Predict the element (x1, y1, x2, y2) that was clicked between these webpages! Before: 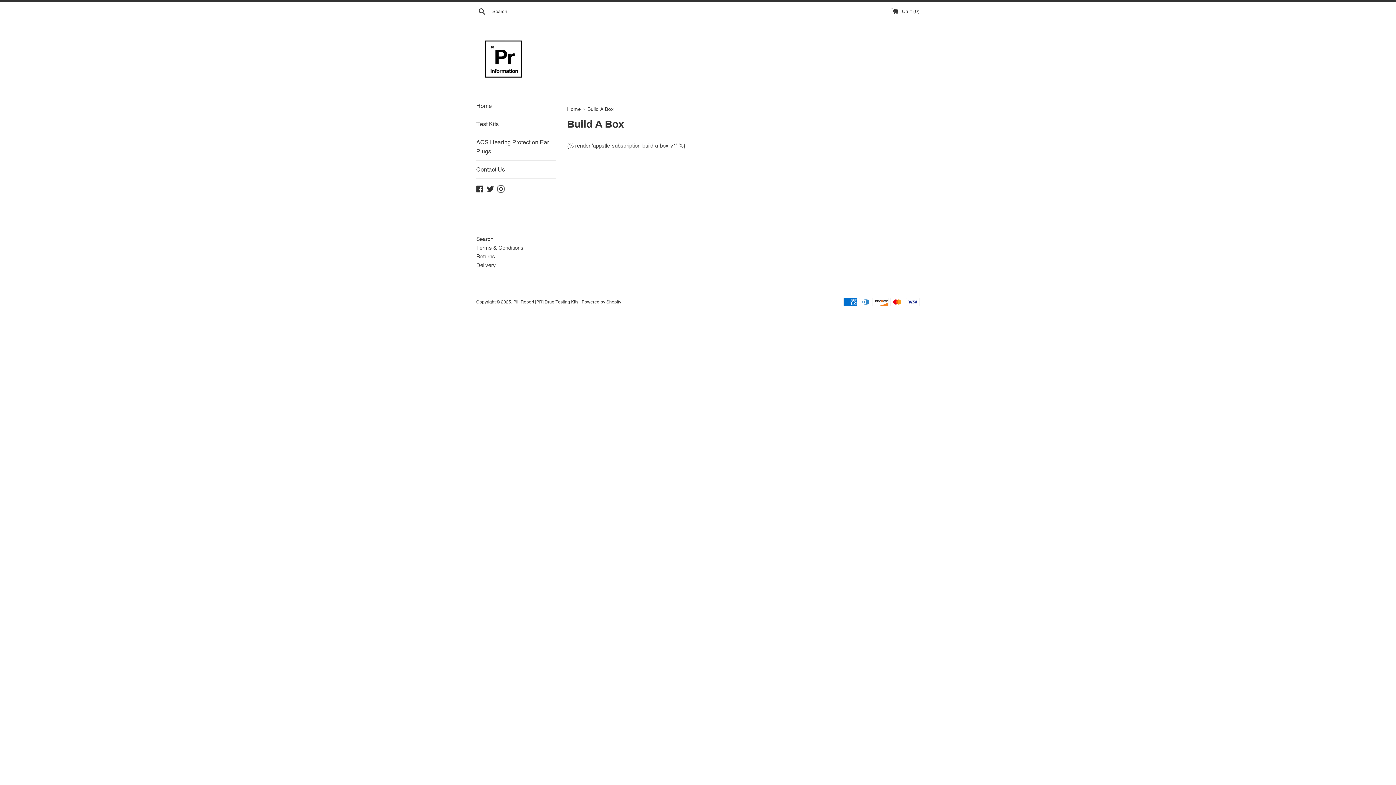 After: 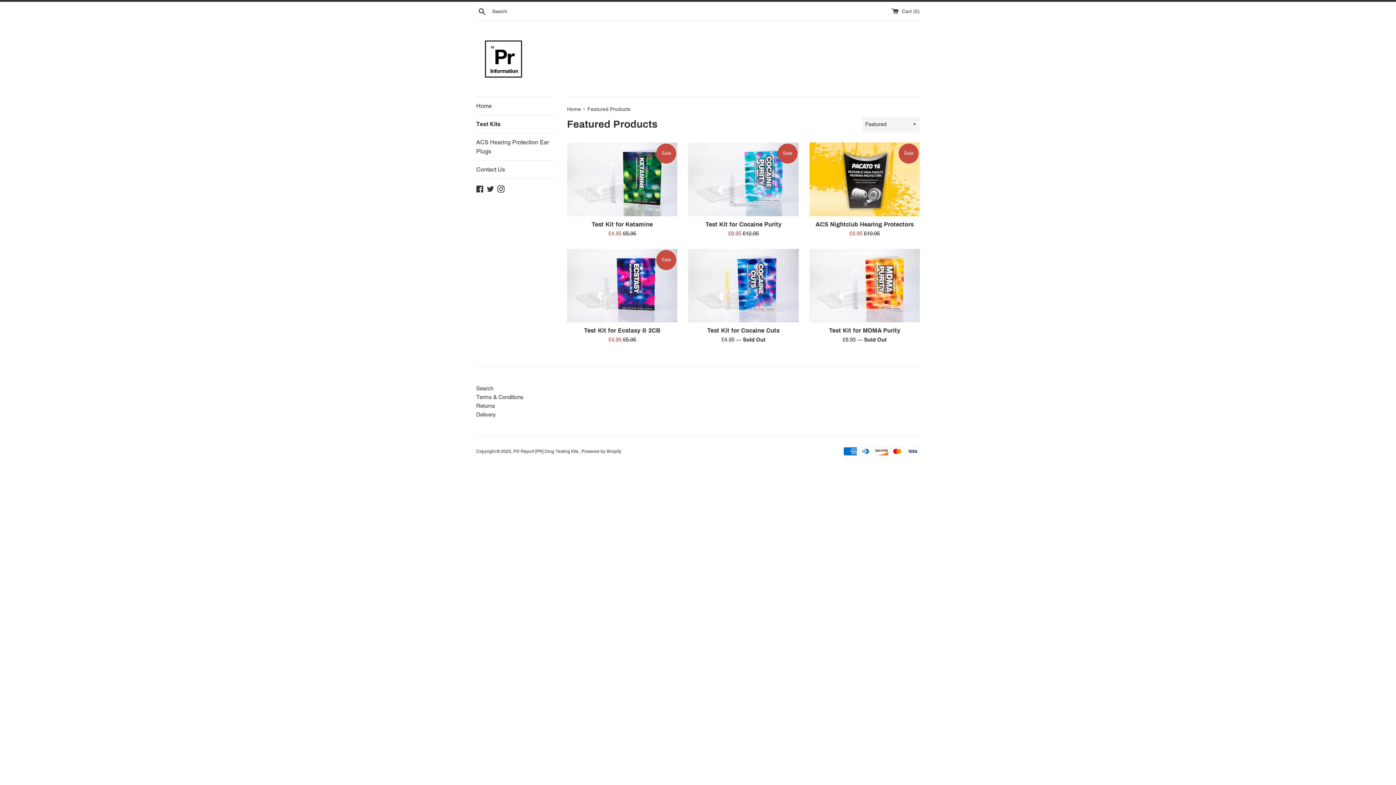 Action: bbox: (476, 115, 556, 133) label: Test Kits